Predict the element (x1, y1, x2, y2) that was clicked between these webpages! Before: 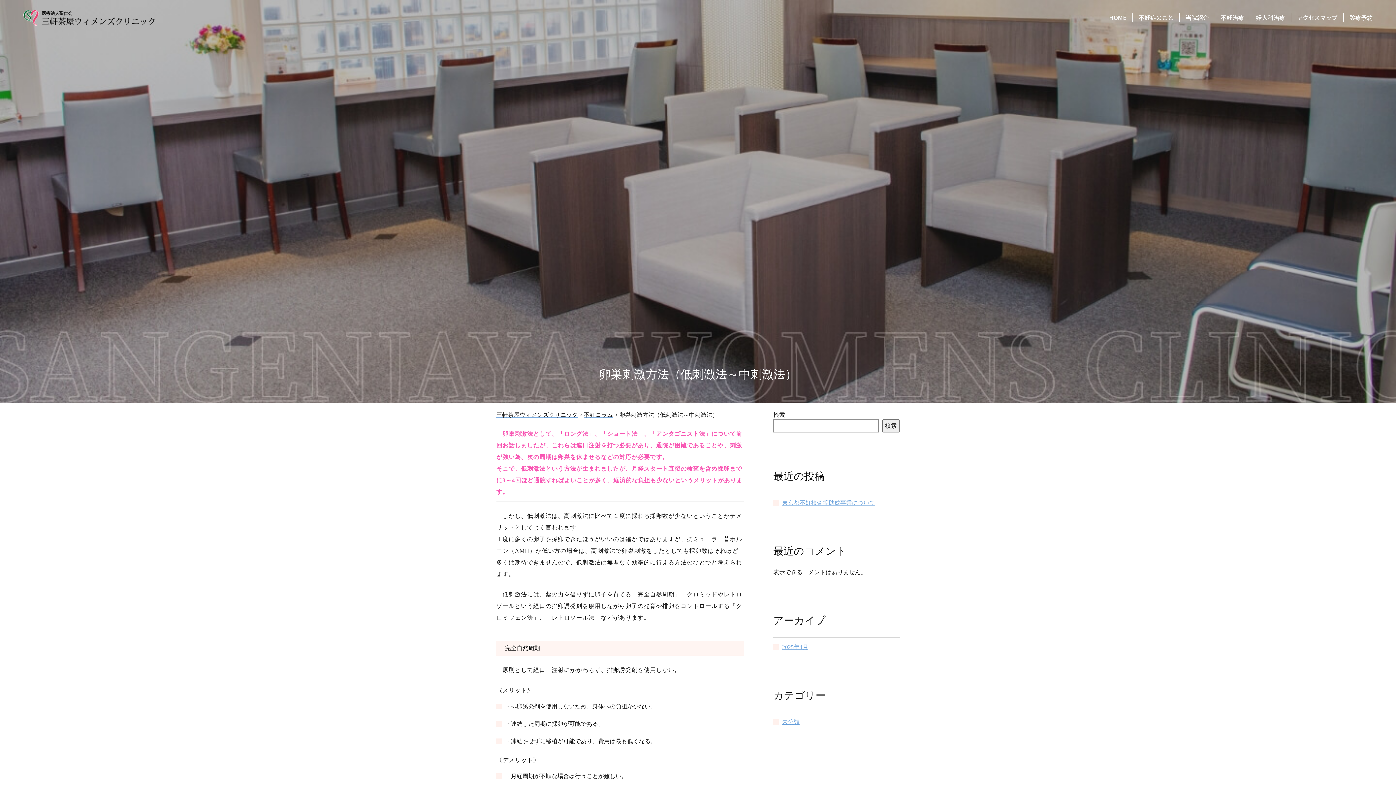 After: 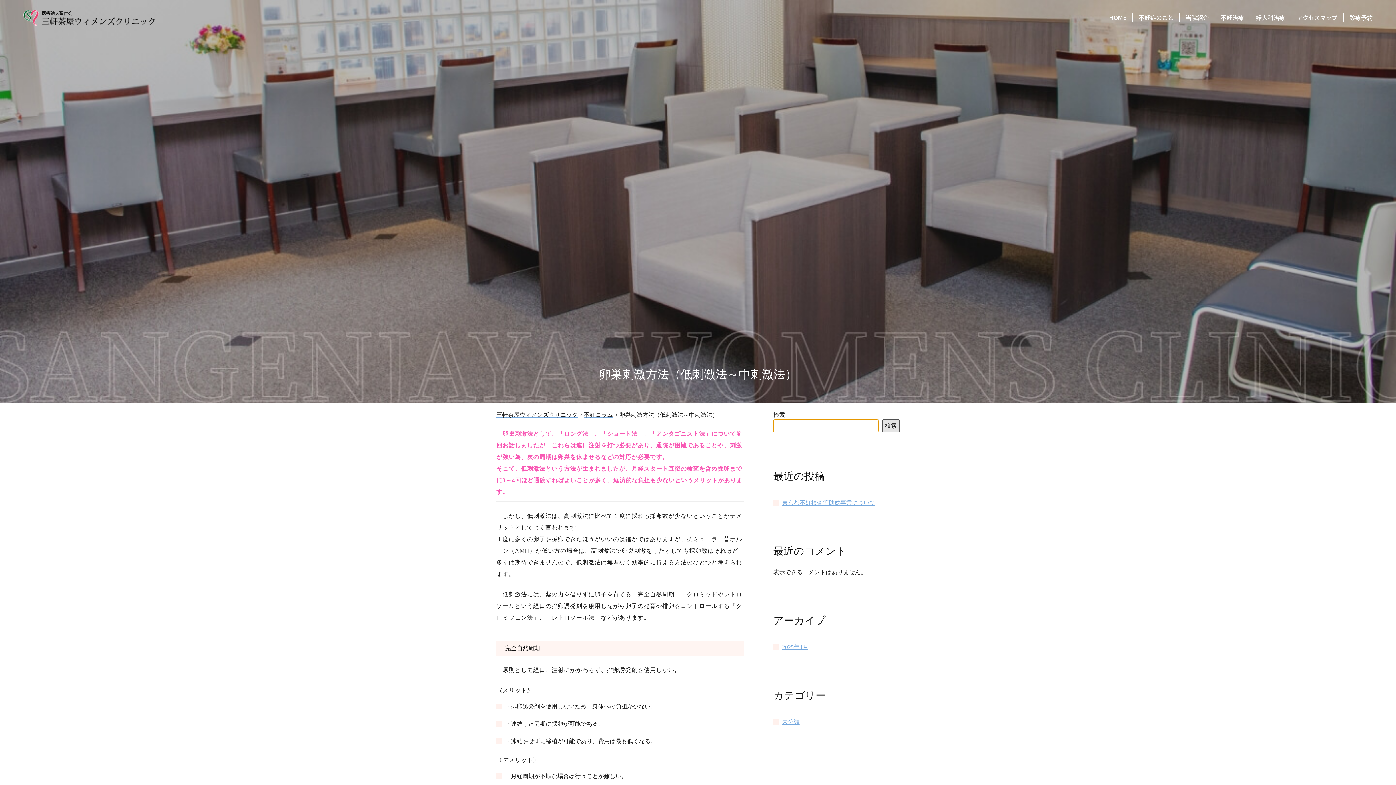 Action: bbox: (882, 419, 899, 432) label: 検索